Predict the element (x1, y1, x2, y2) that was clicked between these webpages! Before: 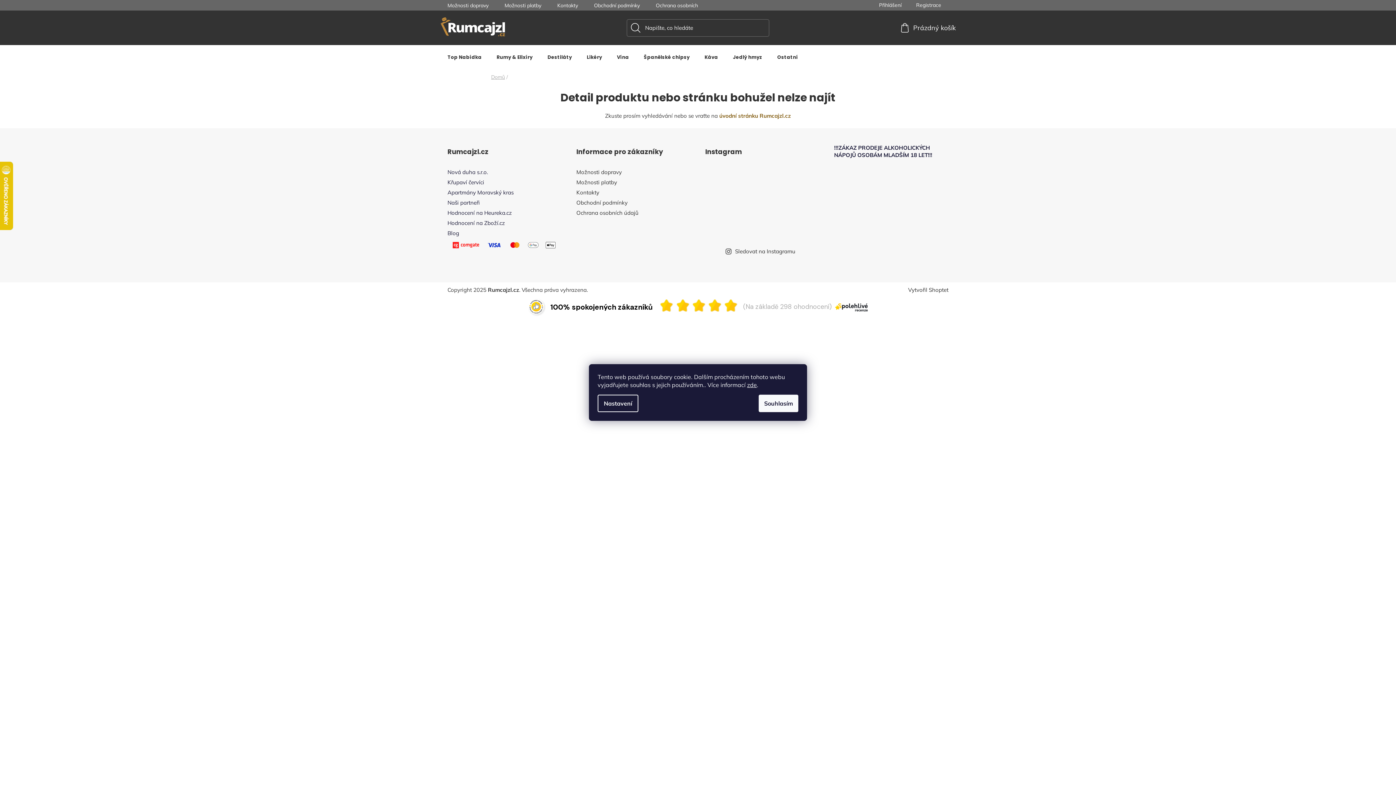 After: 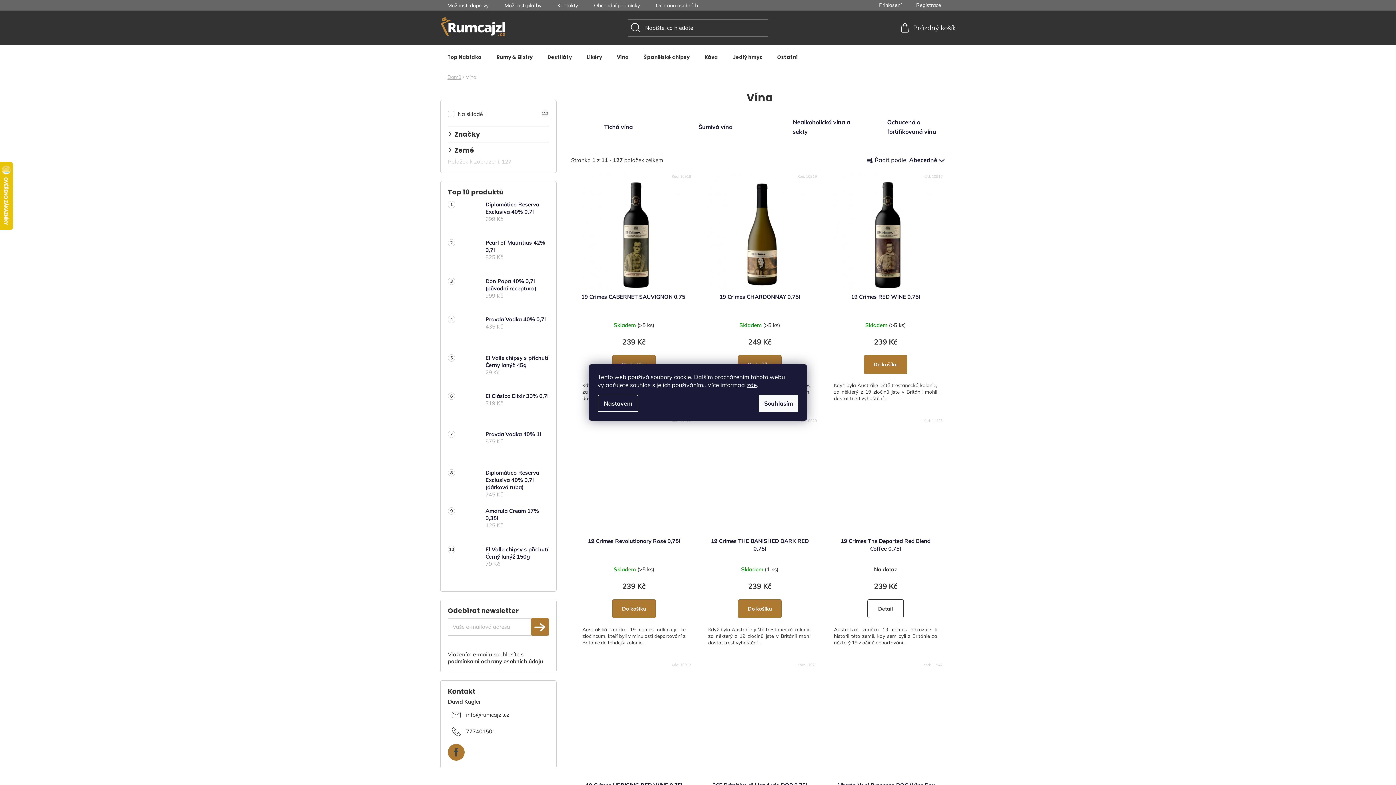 Action: label: Vína bbox: (609, 45, 636, 69)